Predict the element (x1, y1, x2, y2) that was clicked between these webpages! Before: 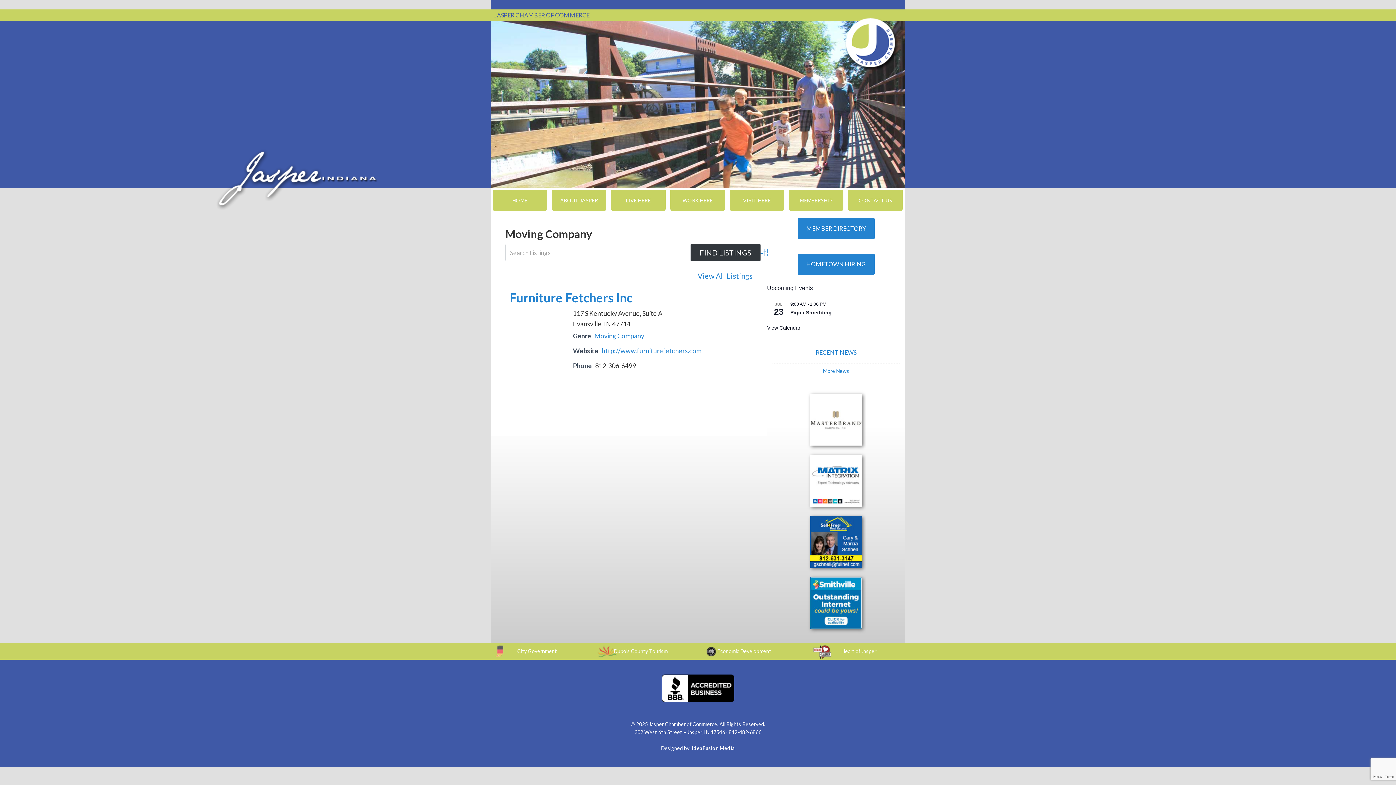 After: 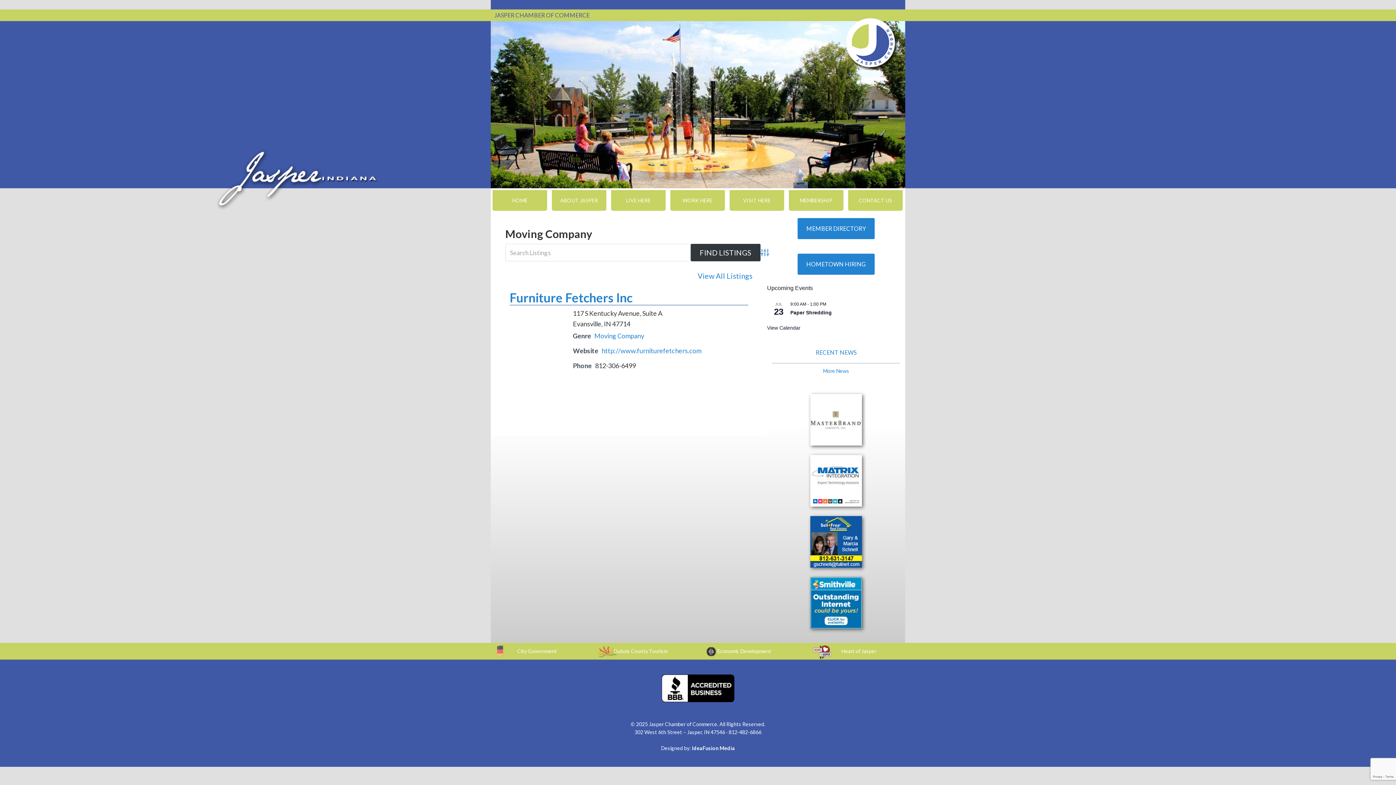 Action: bbox: (810, 562, 862, 569)